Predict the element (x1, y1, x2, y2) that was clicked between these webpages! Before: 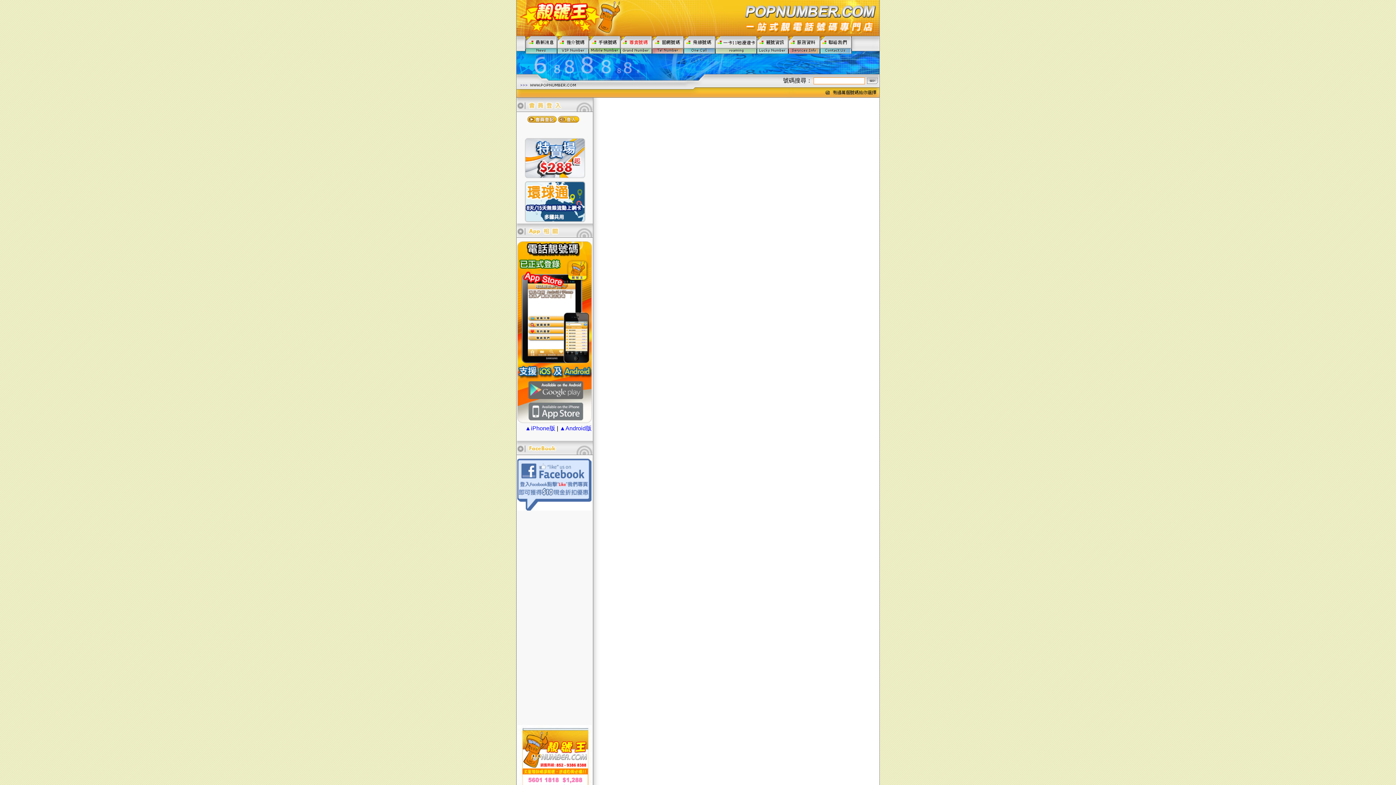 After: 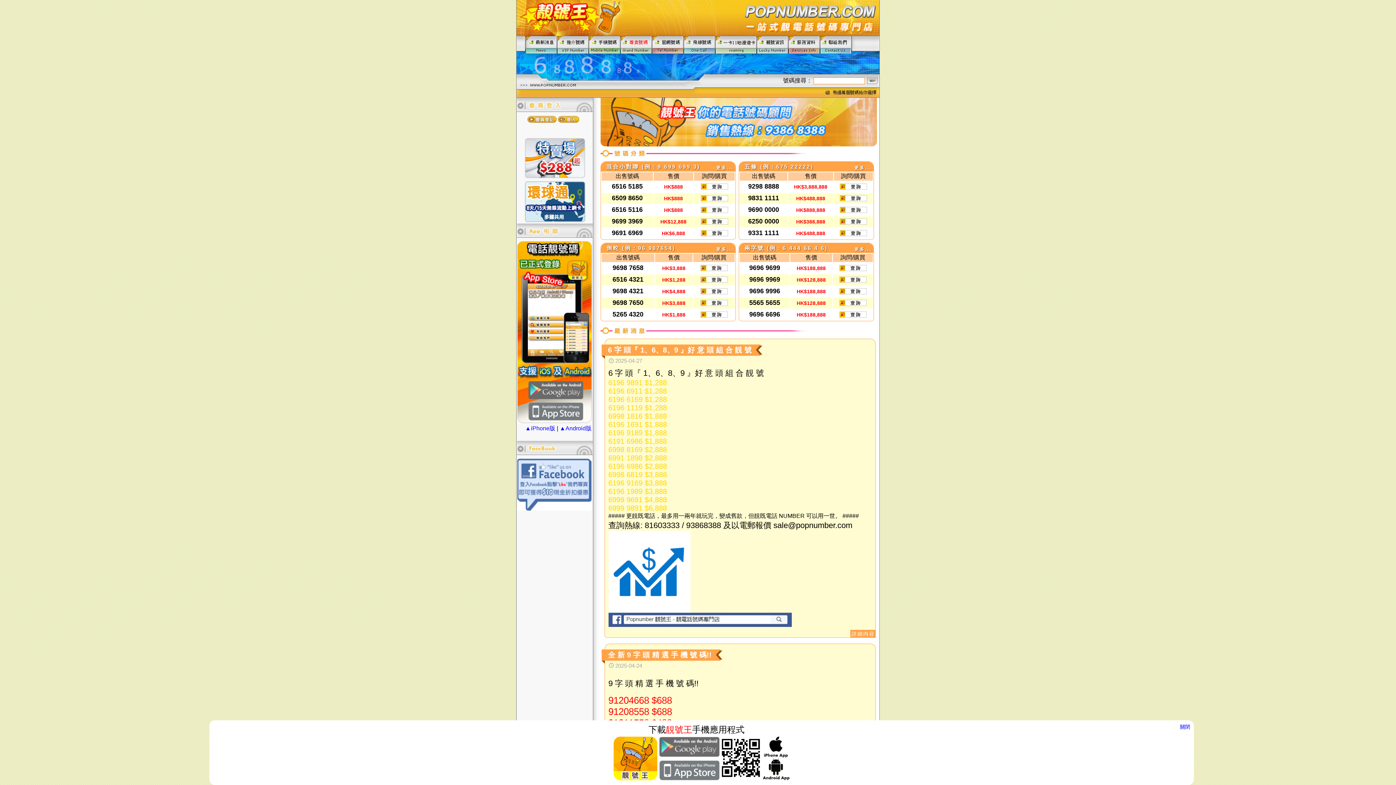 Action: bbox: (525, 41, 557, 47)